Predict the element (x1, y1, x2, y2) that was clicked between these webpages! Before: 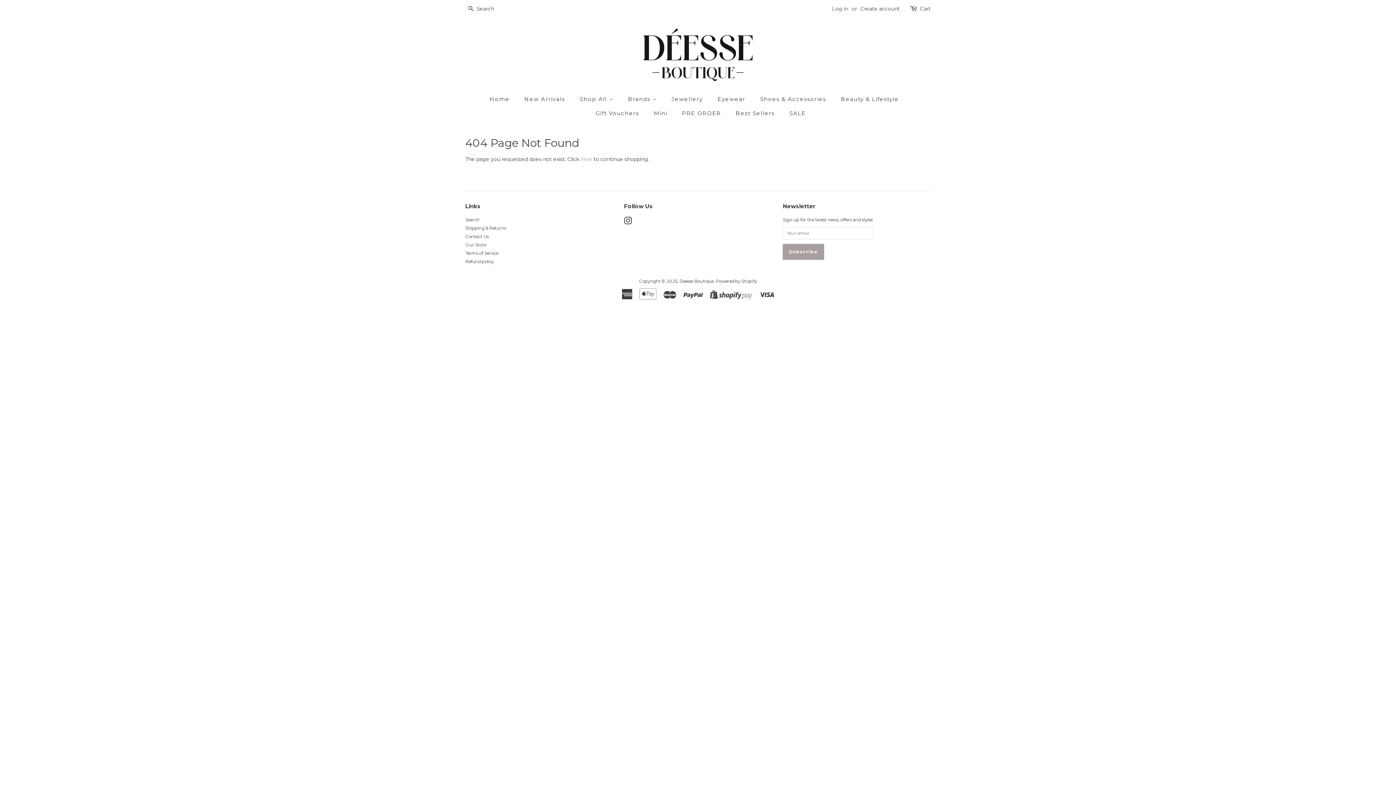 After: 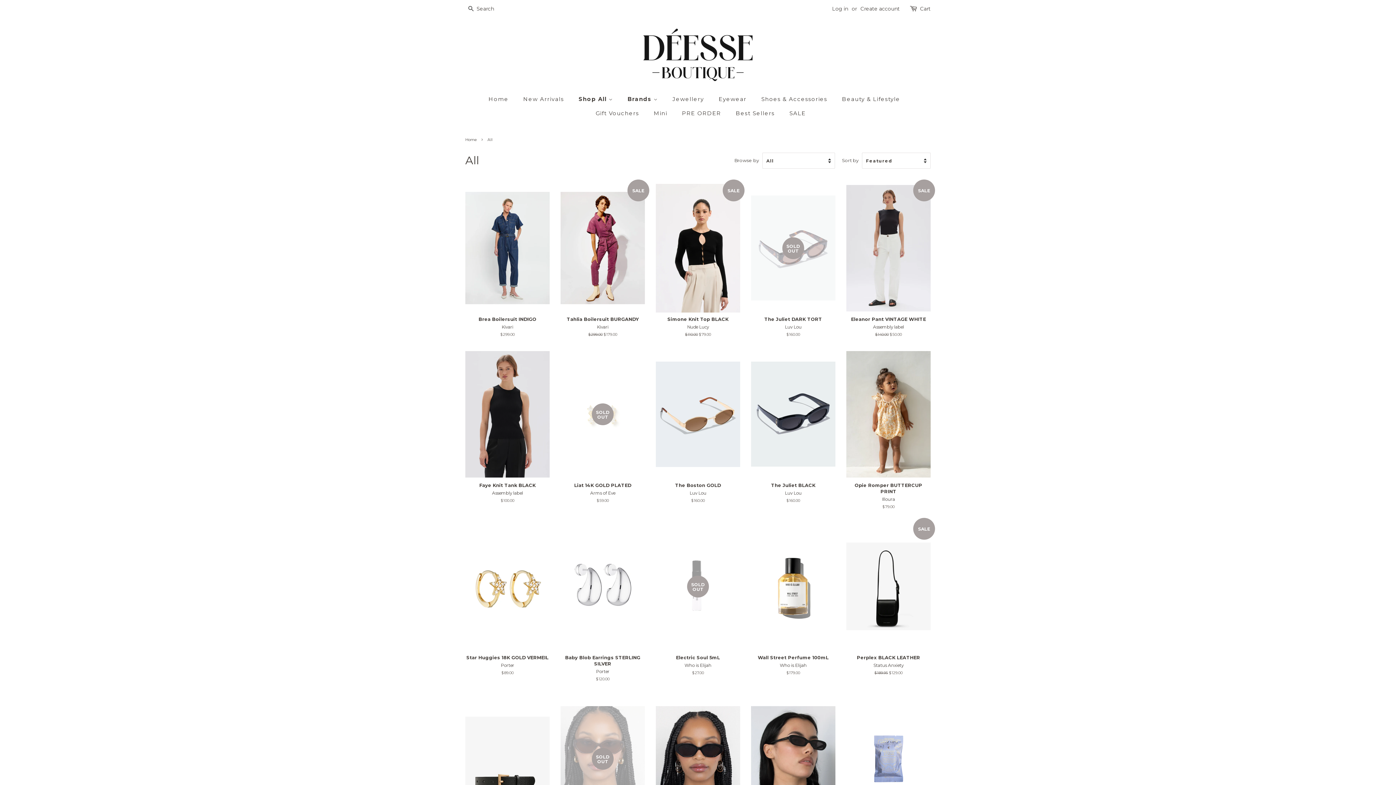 Action: label: Brands  bbox: (622, 92, 664, 106)